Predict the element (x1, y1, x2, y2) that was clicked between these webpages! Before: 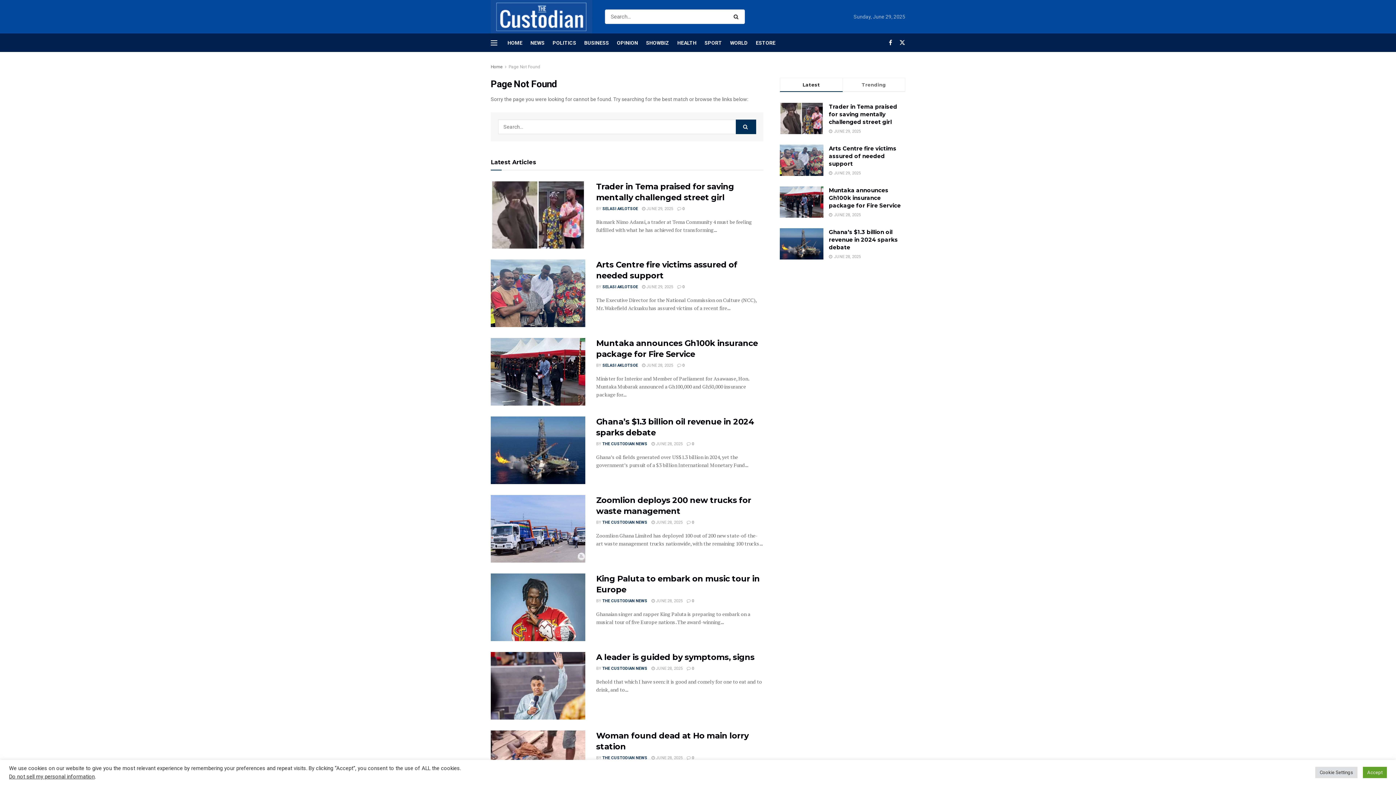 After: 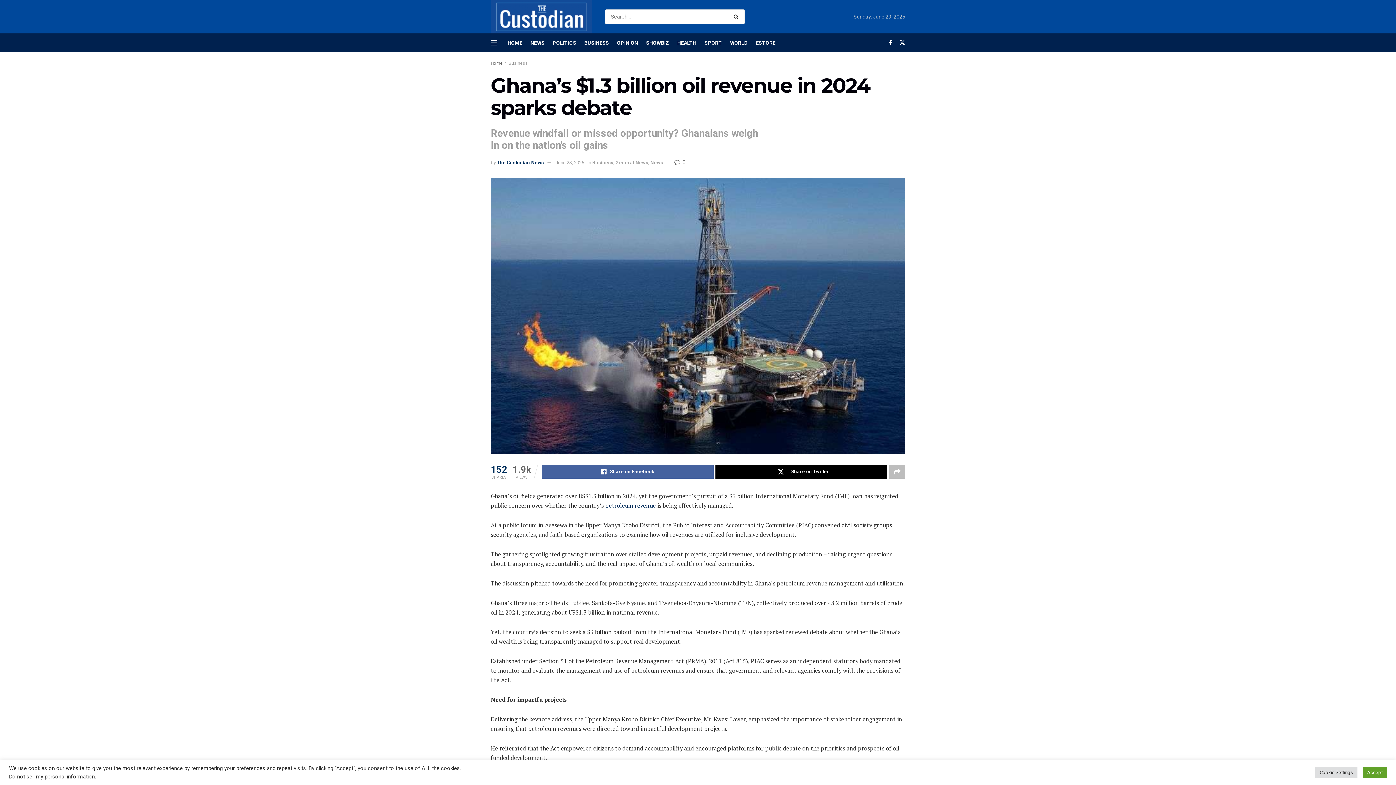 Action: bbox: (780, 228, 823, 259)